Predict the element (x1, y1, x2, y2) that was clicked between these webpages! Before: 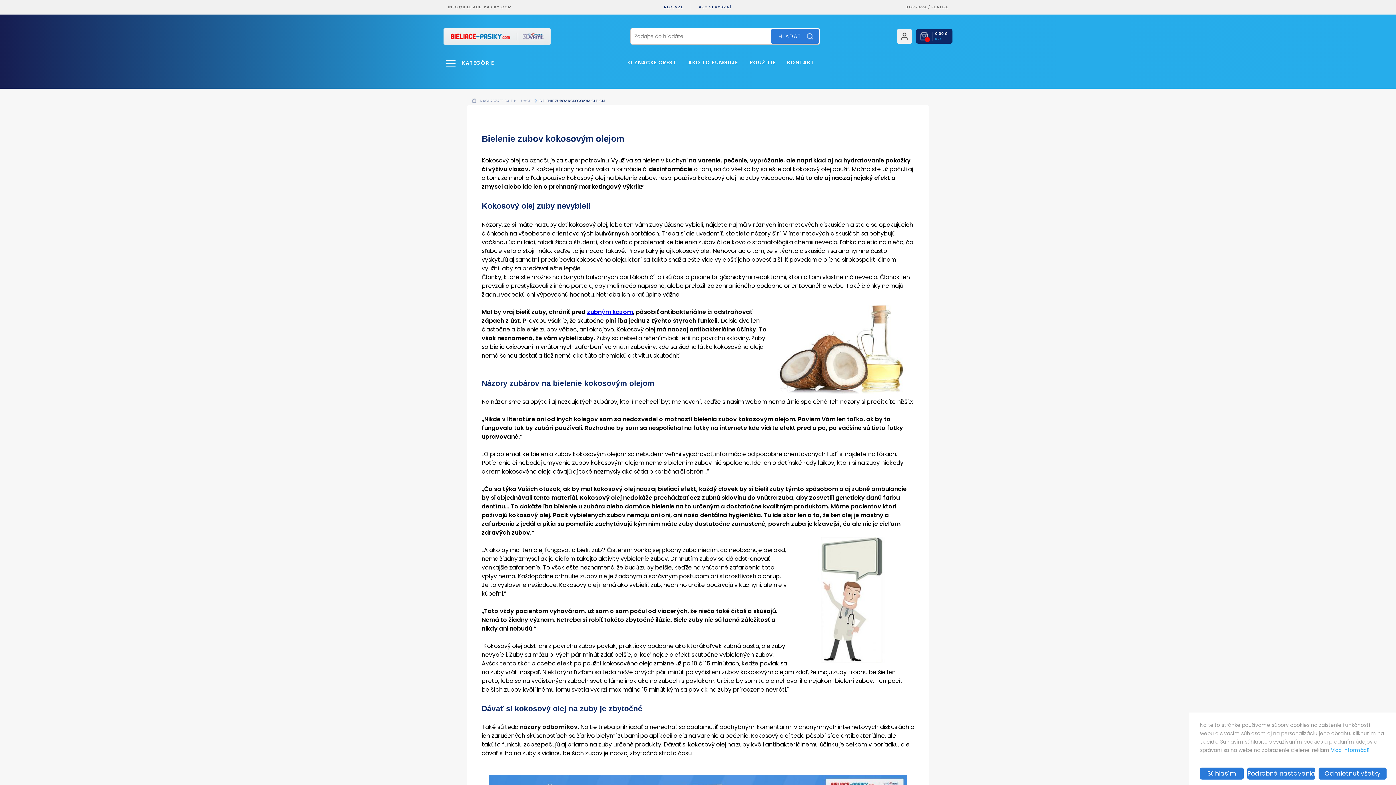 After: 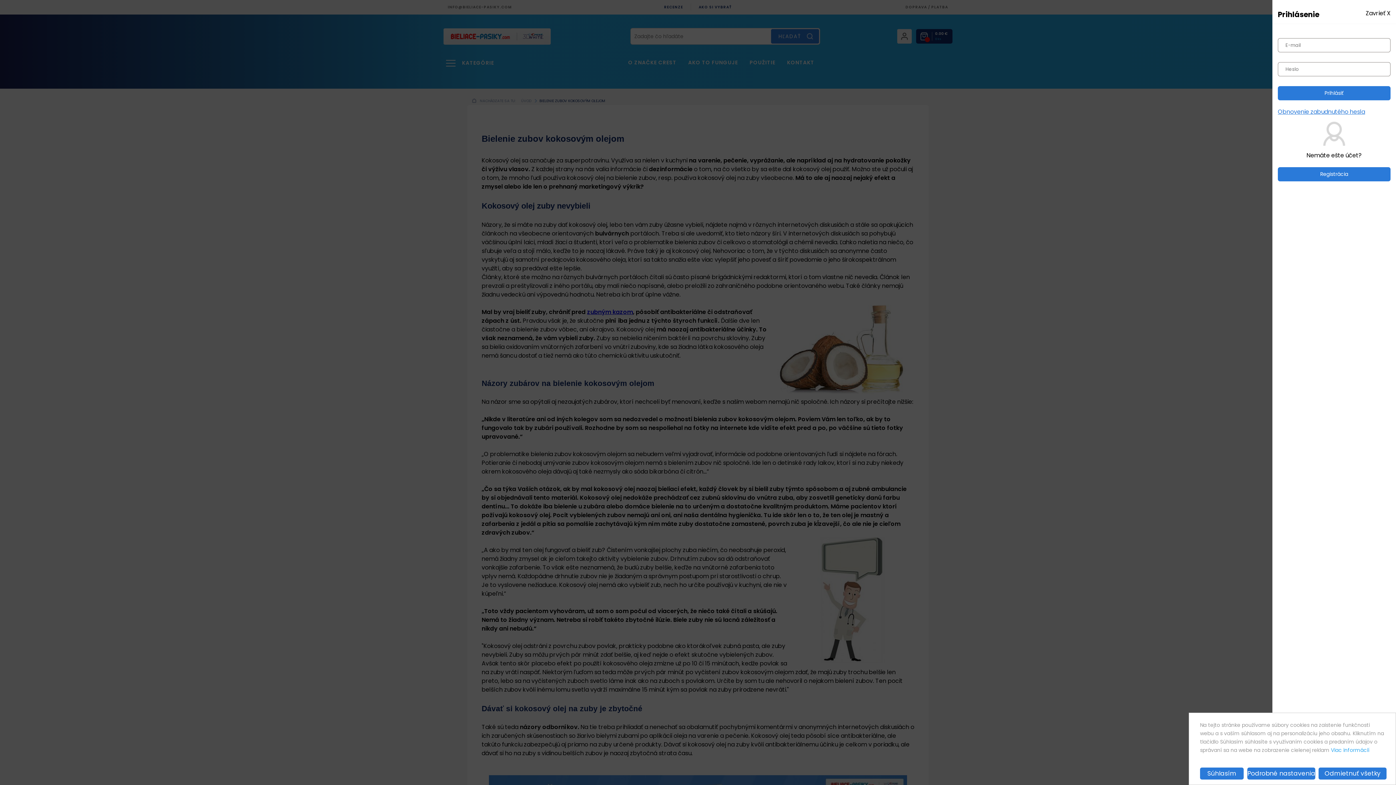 Action: bbox: (897, 38, 912, 45)